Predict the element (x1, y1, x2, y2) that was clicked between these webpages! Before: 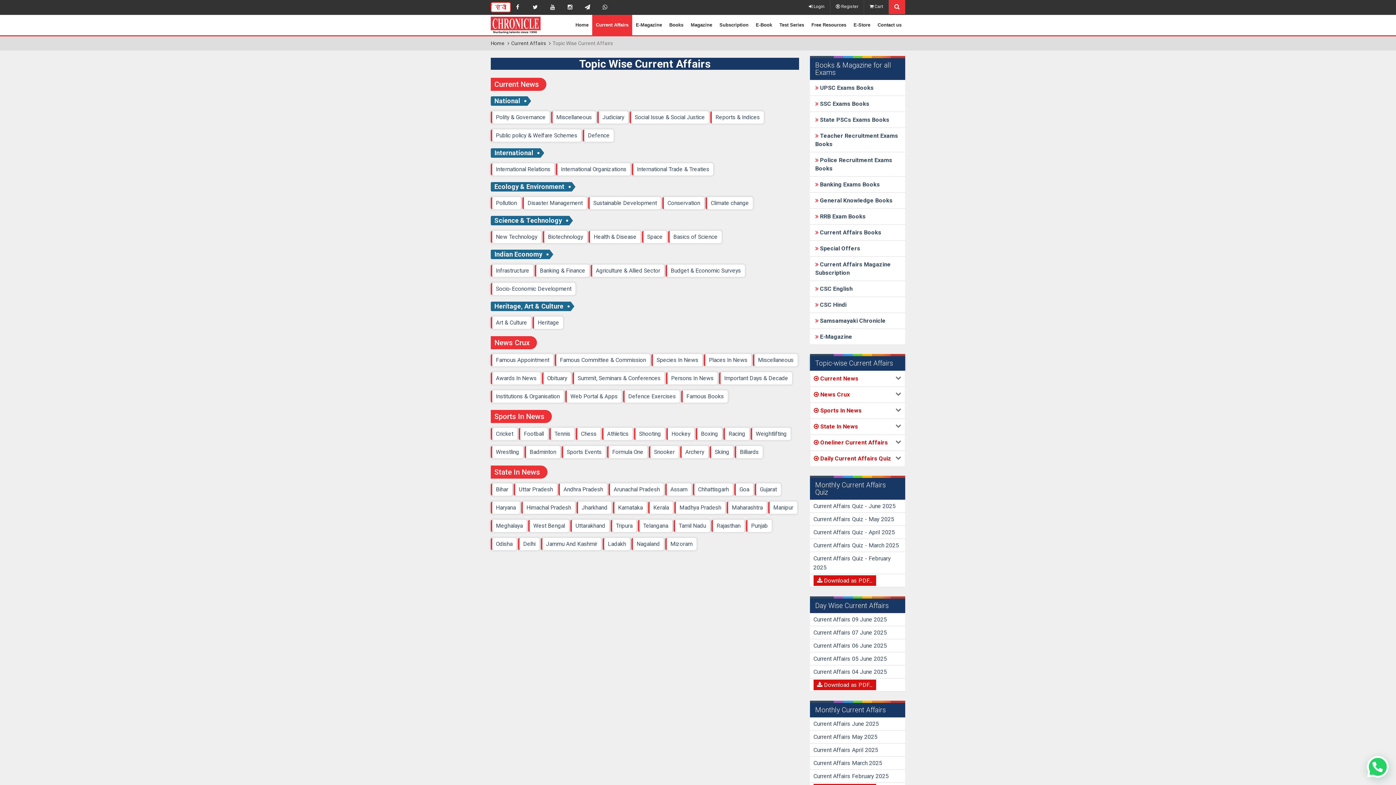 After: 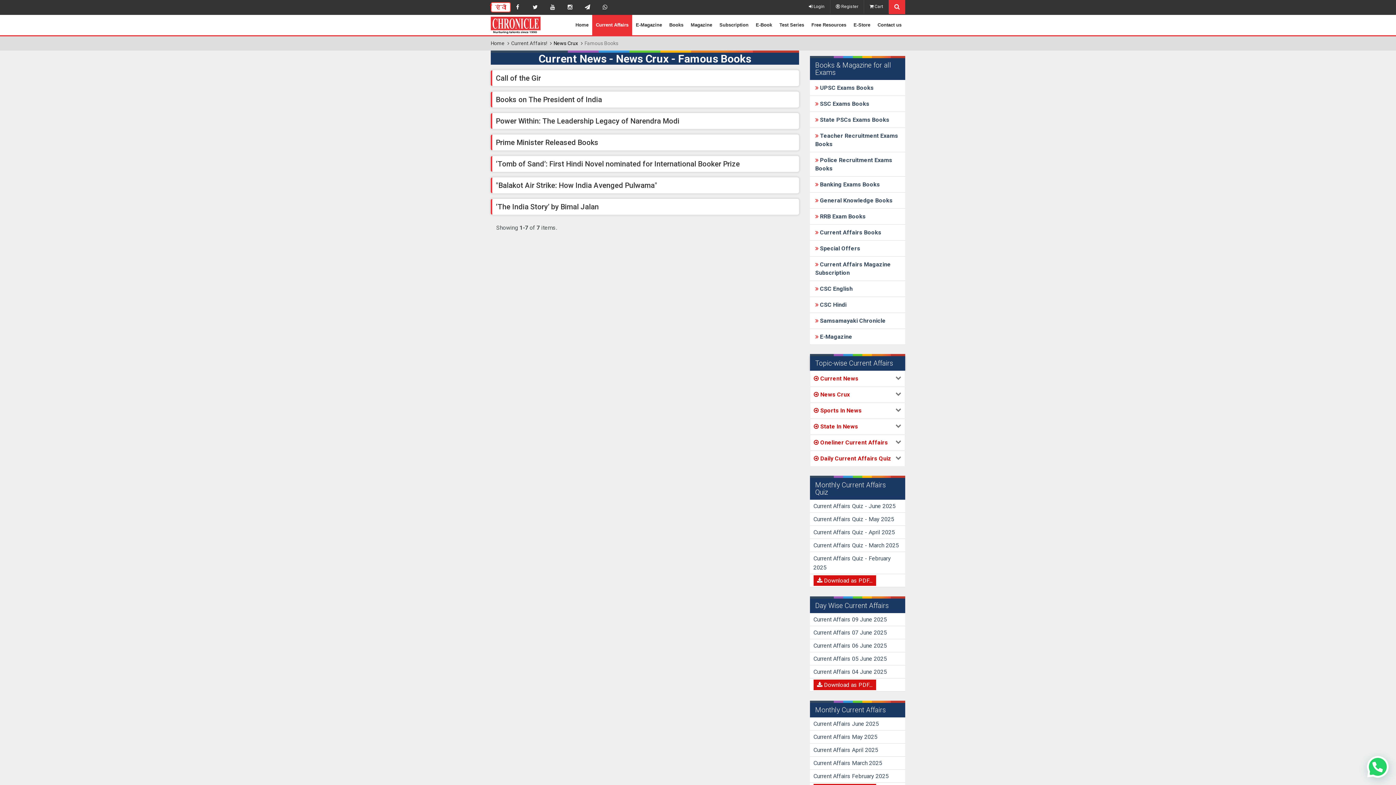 Action: label: Famous Books bbox: (686, 393, 724, 400)